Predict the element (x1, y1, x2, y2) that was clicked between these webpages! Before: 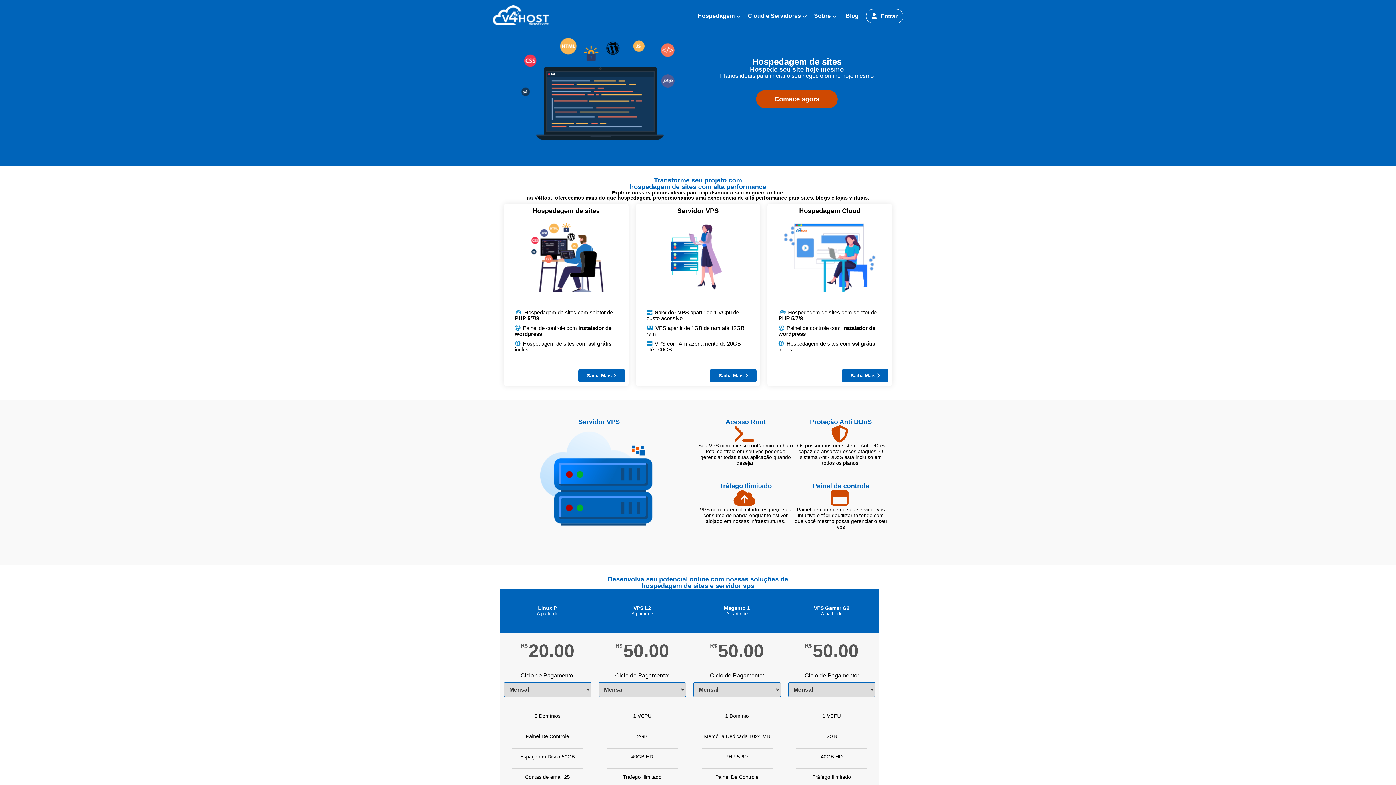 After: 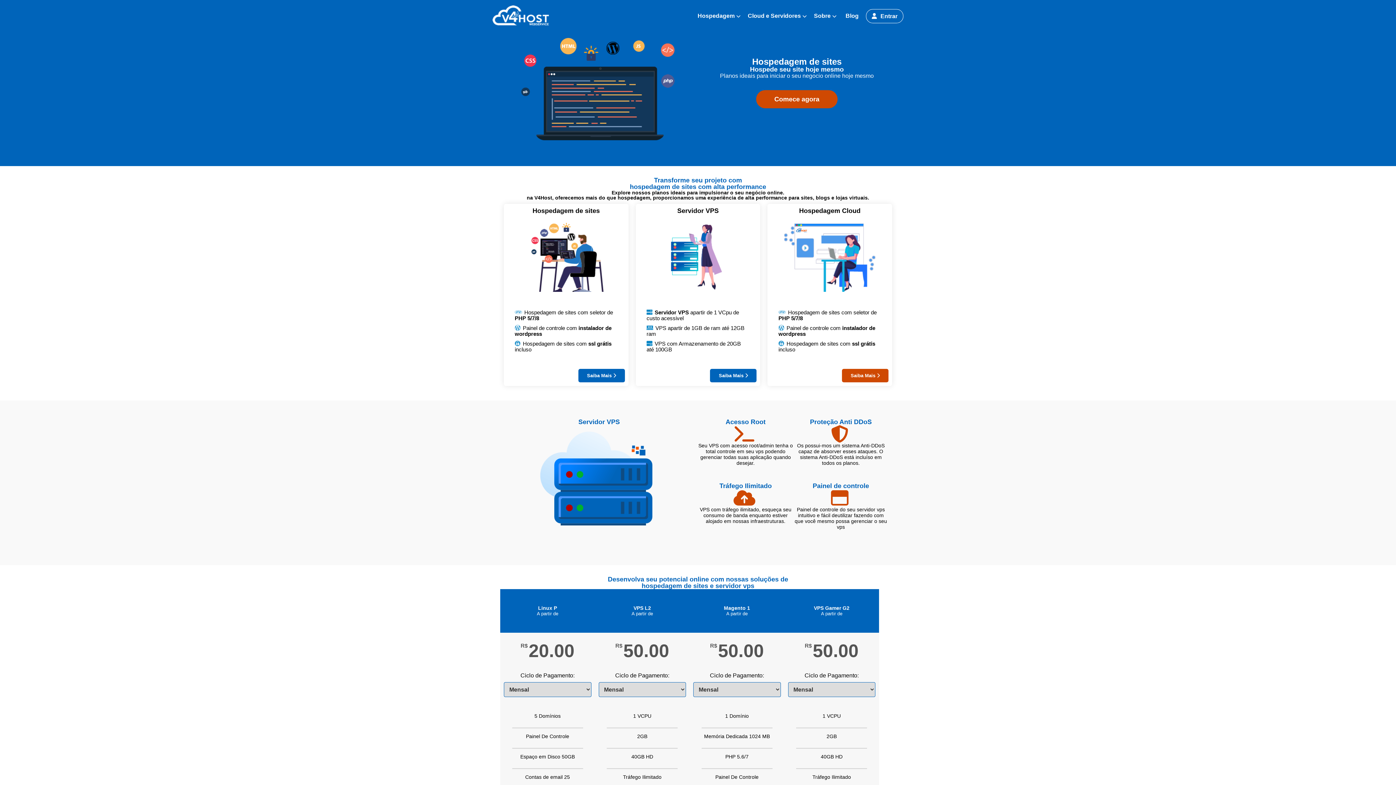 Action: label: Saiba Mais  bbox: (842, 368, 888, 382)